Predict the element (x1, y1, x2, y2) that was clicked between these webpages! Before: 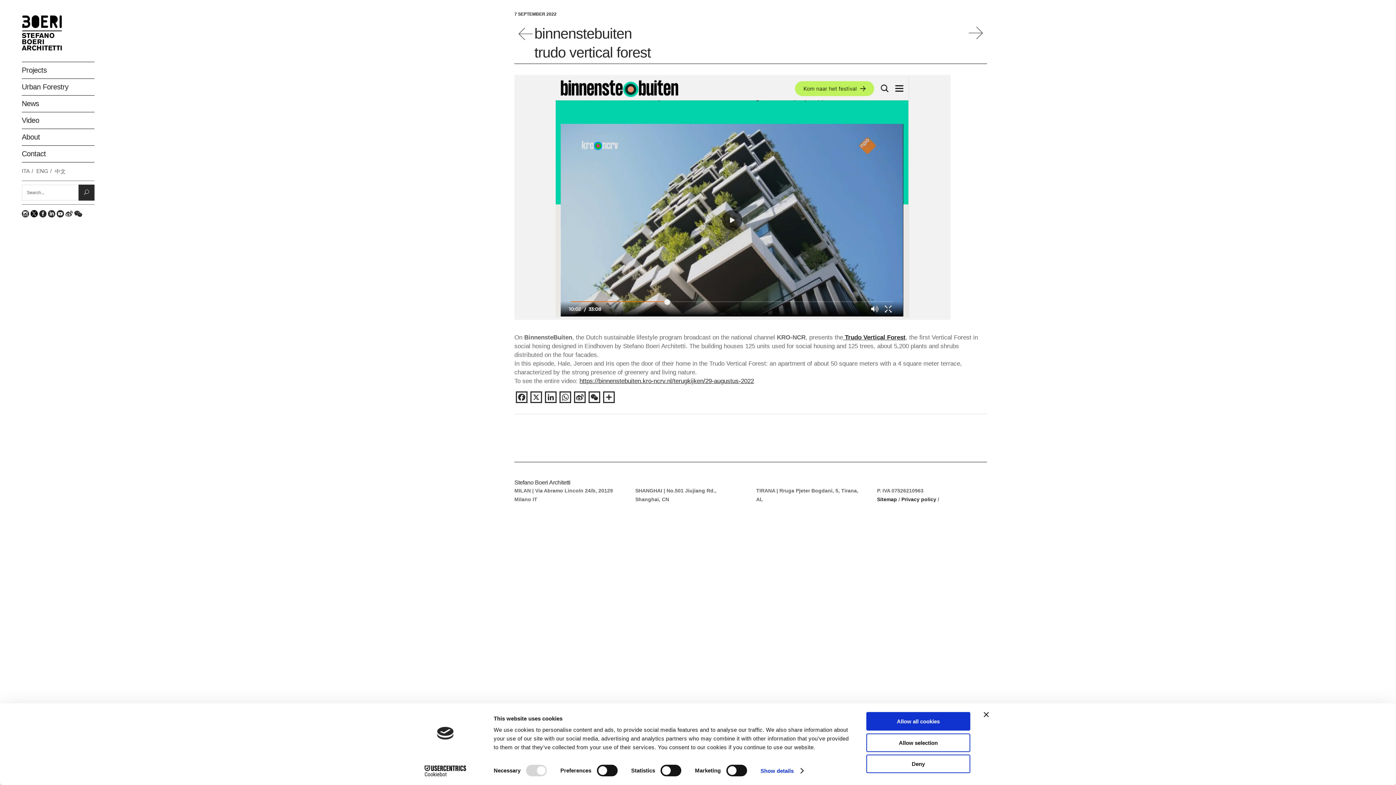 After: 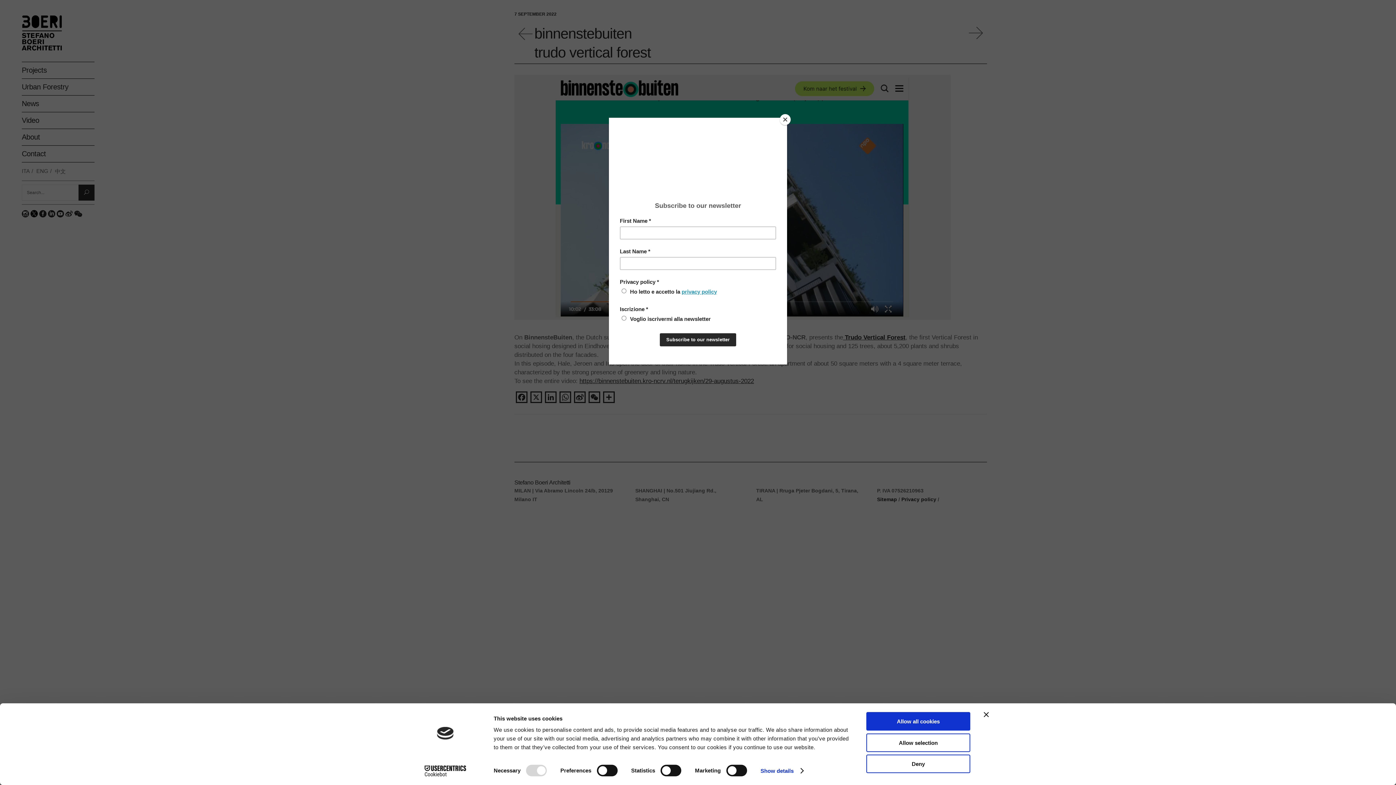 Action: bbox: (39, 208, 46, 219)